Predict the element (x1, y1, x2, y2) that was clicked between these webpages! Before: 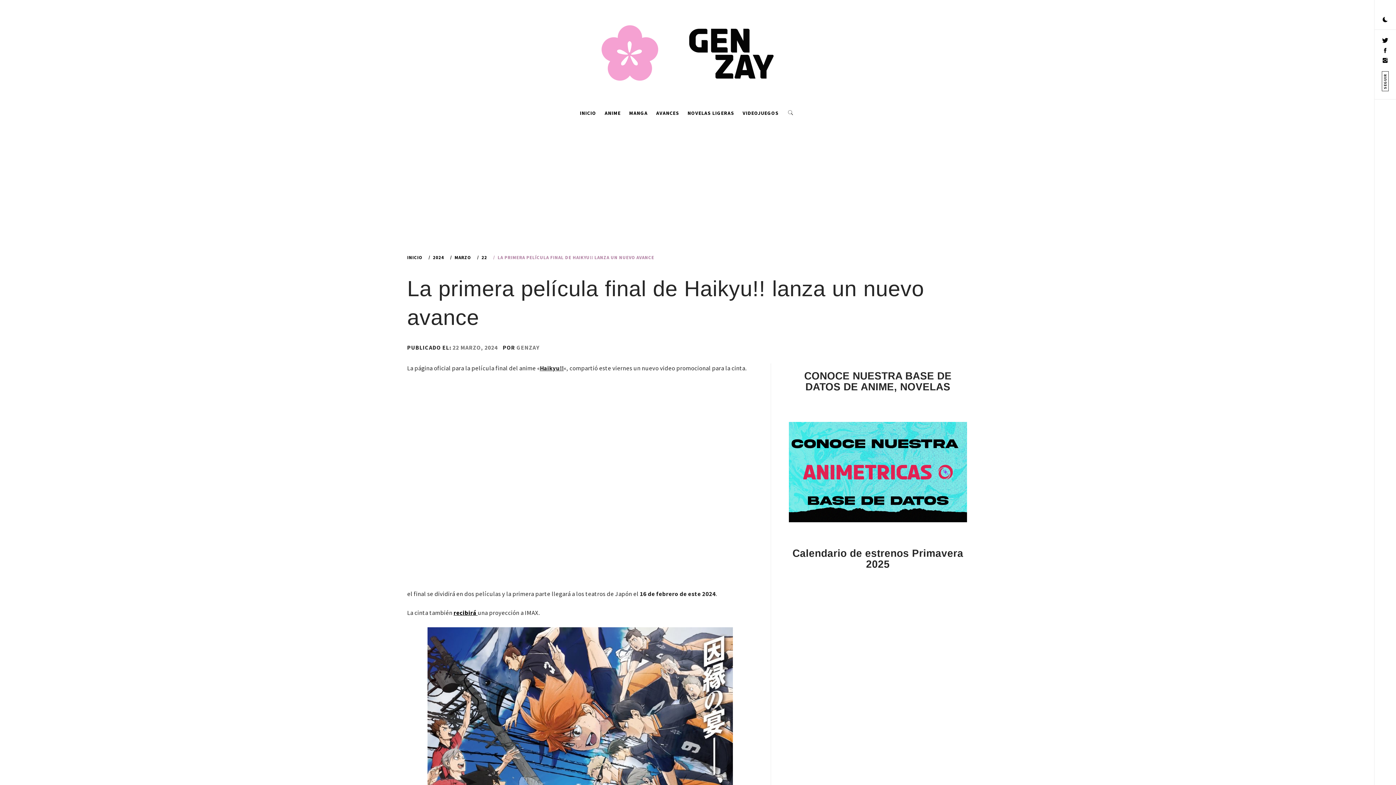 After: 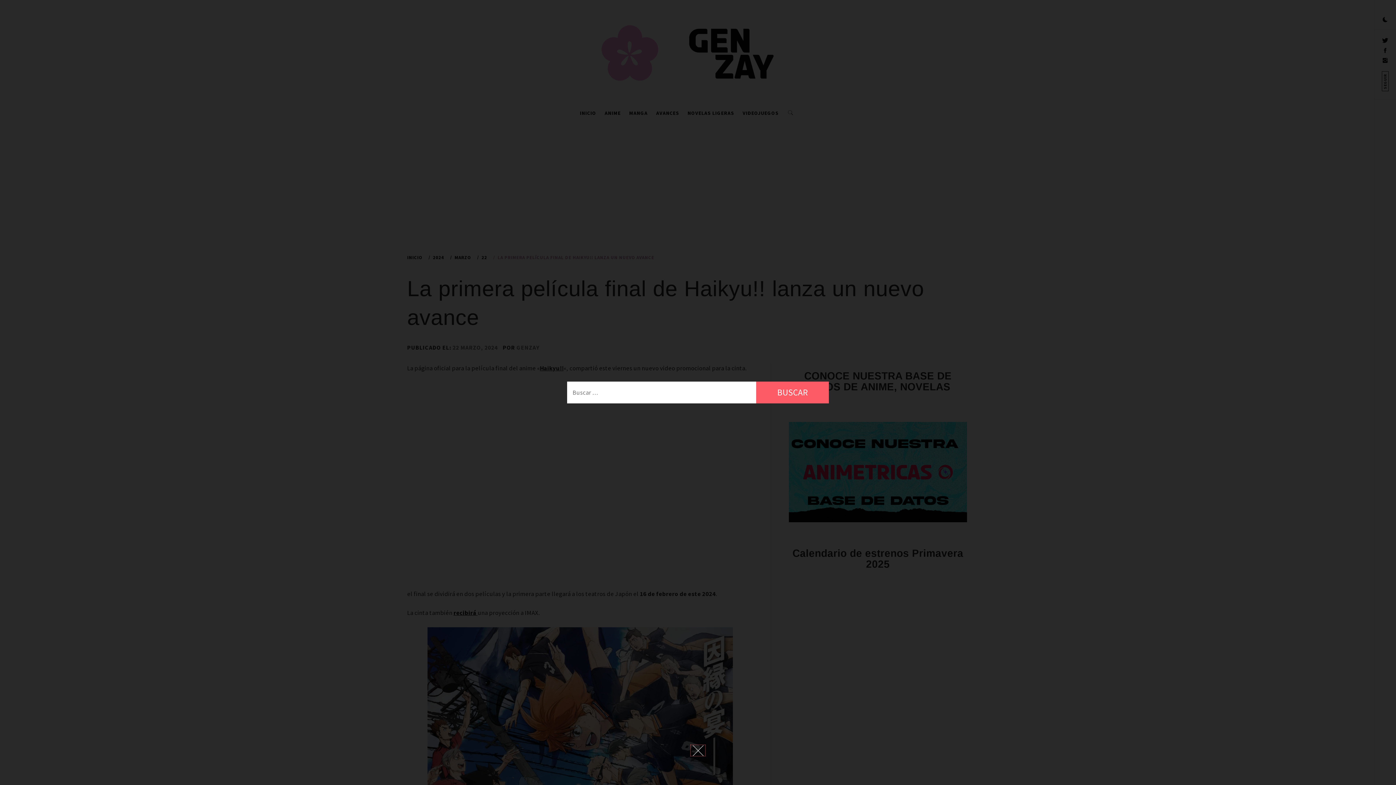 Action: bbox: (783, 102, 798, 124)